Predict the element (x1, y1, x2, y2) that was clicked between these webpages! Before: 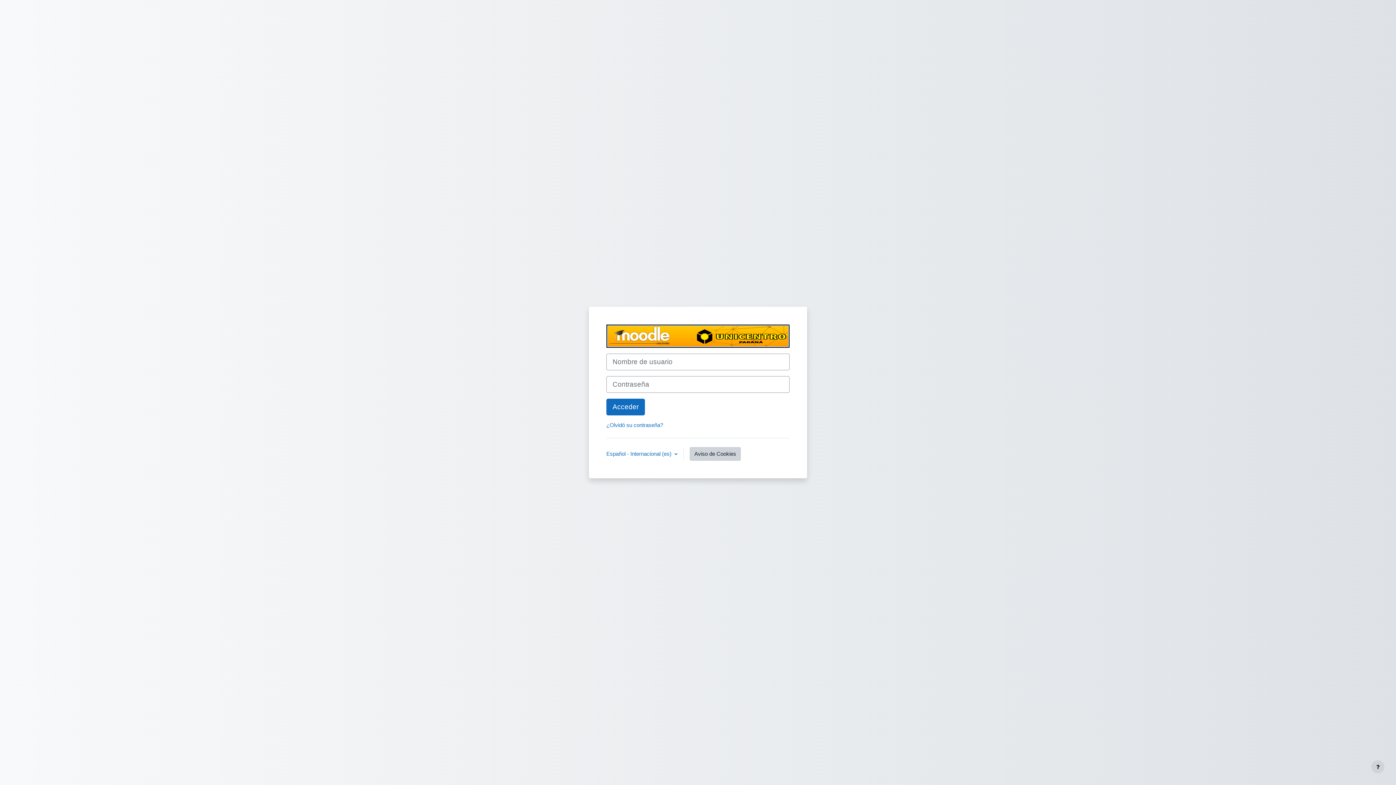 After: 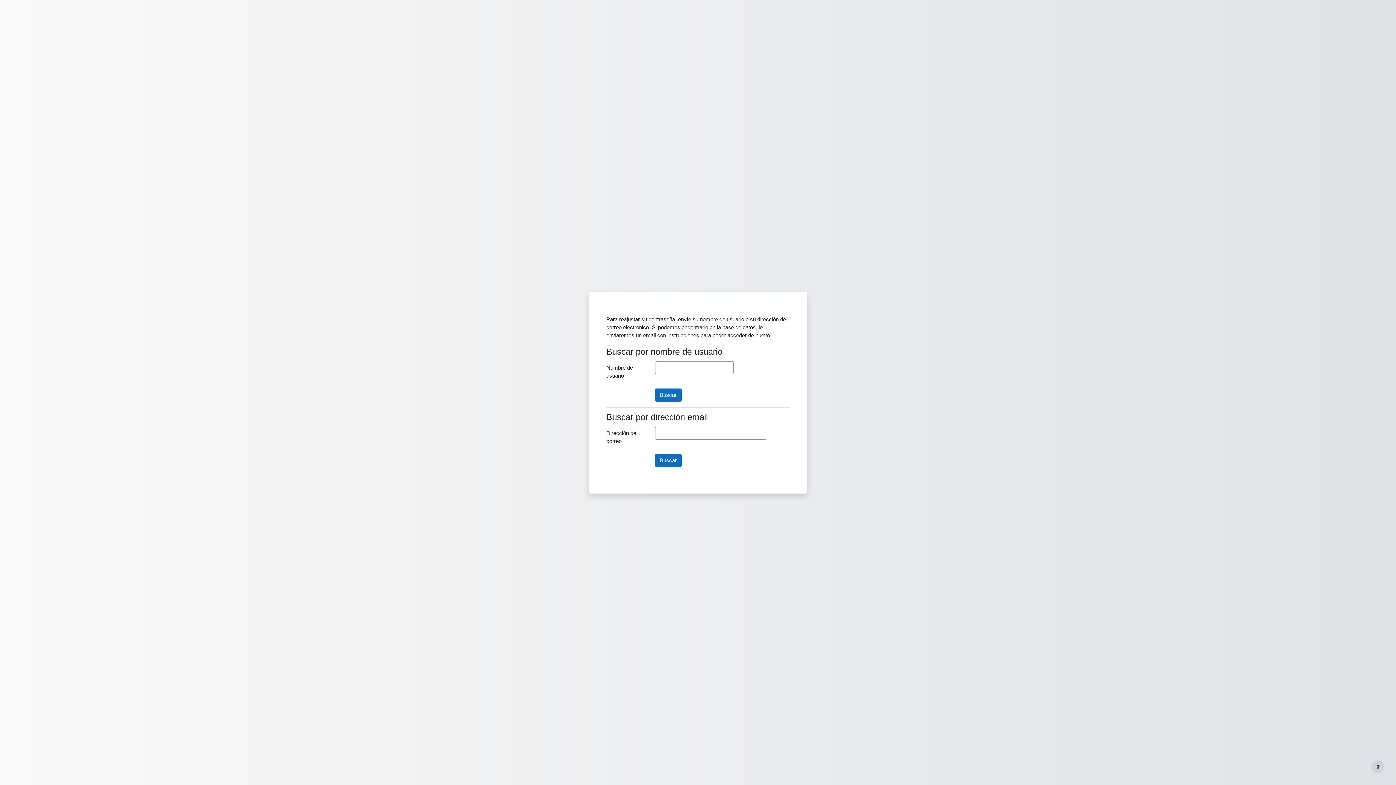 Action: bbox: (606, 422, 663, 428) label: ¿Olvidó su contraseña?